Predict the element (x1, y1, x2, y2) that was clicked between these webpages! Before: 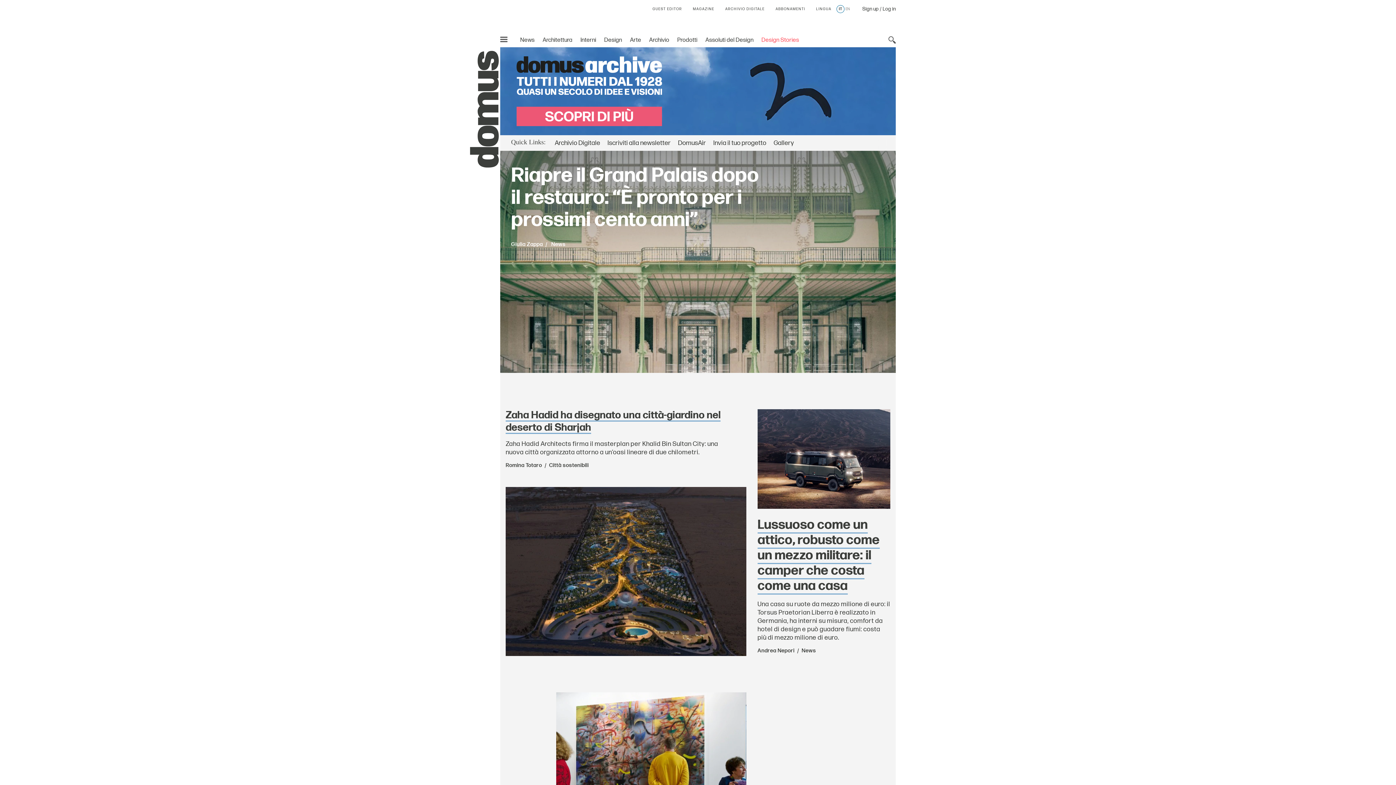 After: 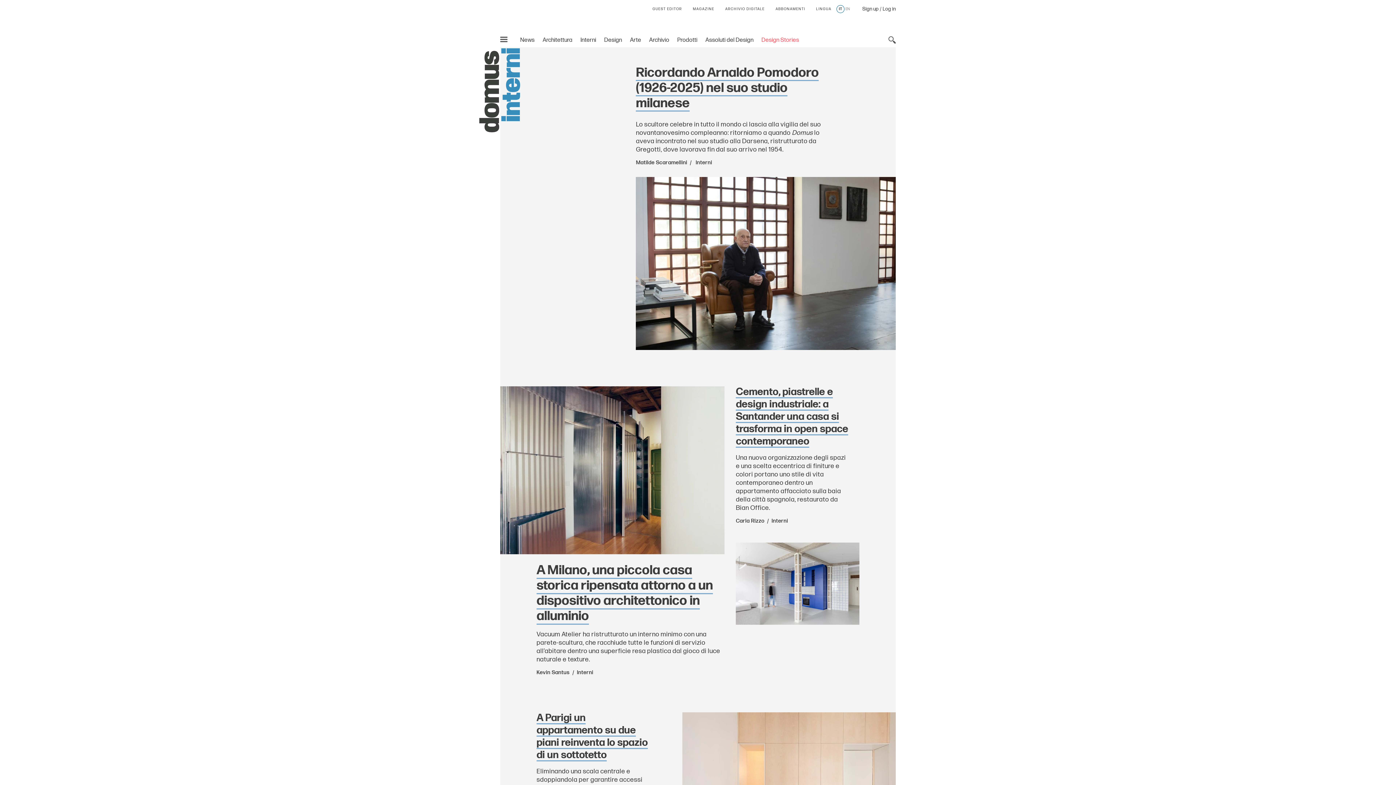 Action: label: Interni bbox: (580, 70, 596, 77)